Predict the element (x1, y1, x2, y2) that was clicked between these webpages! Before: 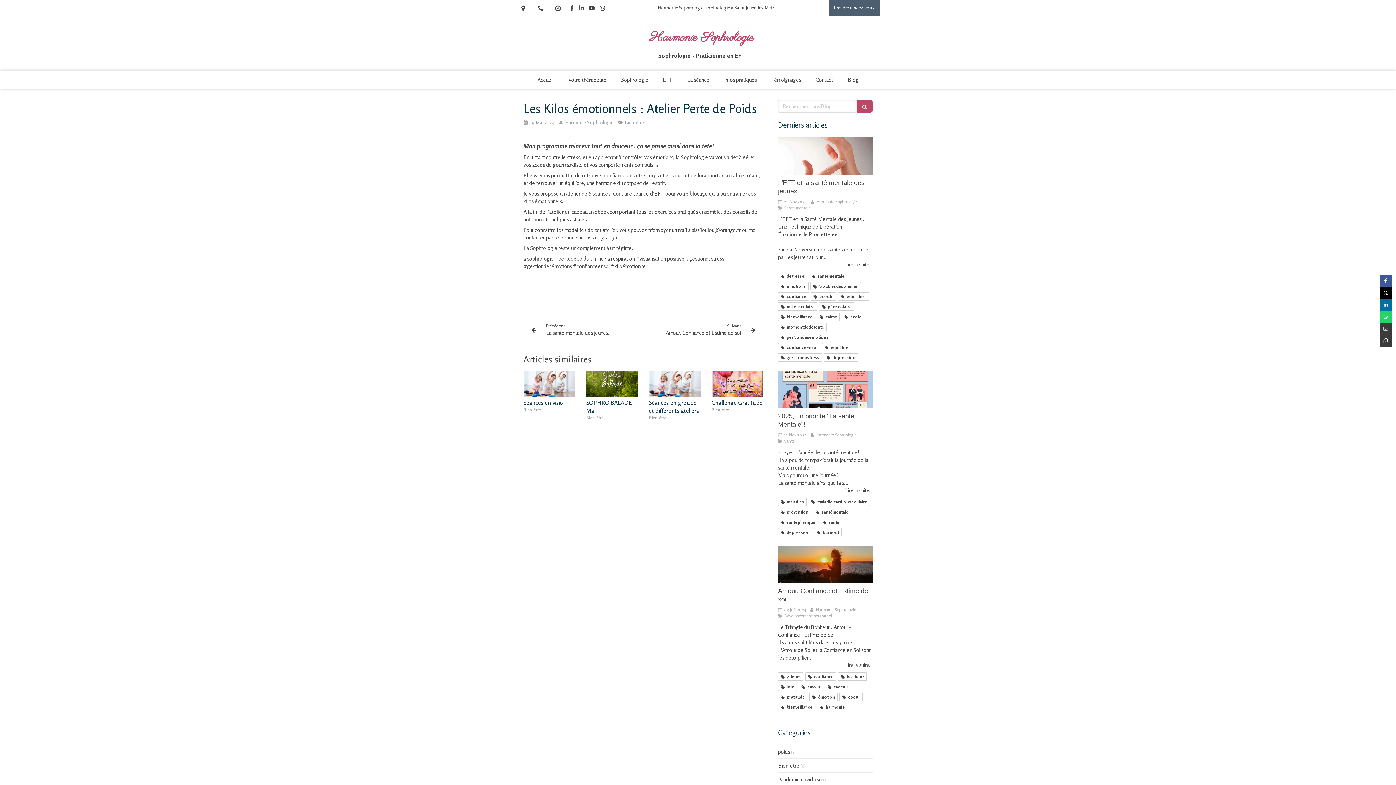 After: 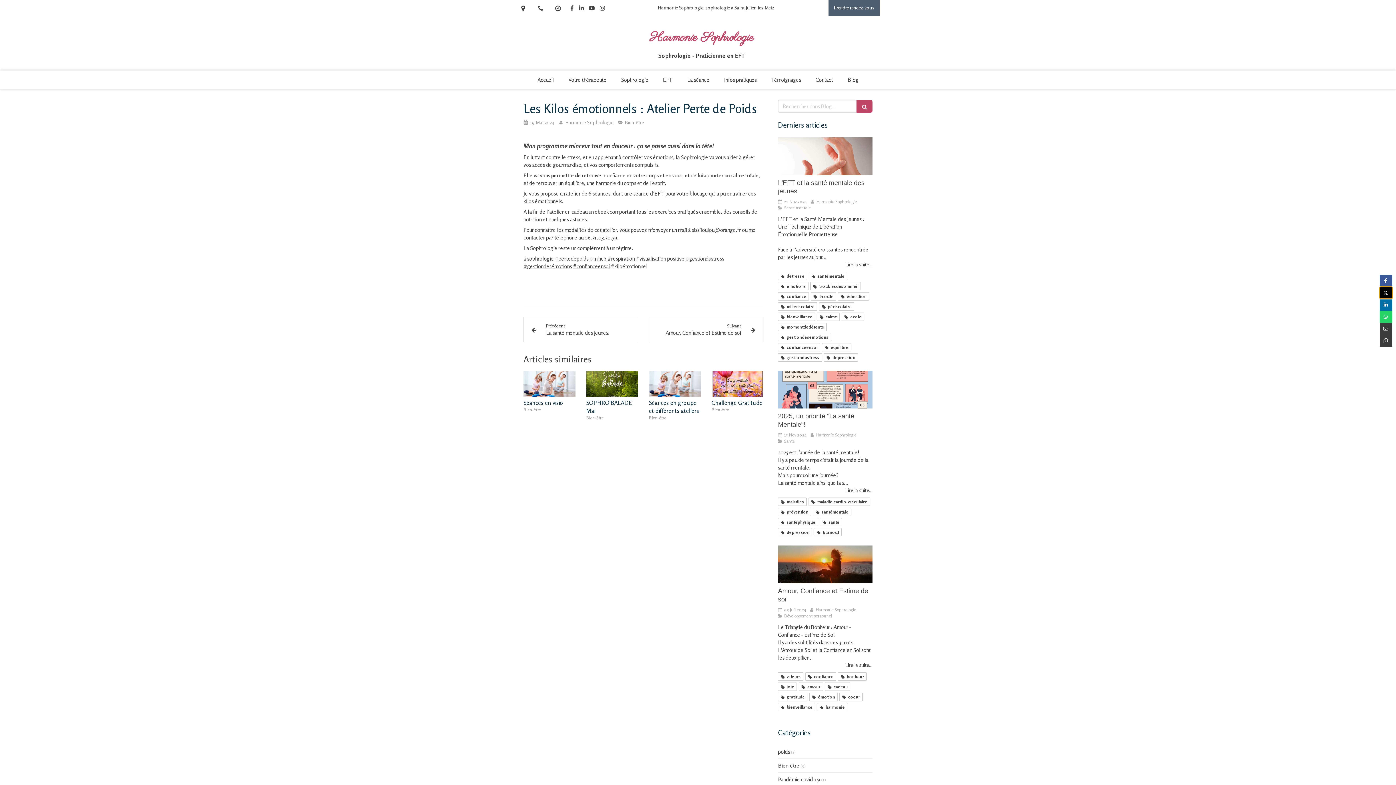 Action: bbox: (1380, 286, 1392, 298)